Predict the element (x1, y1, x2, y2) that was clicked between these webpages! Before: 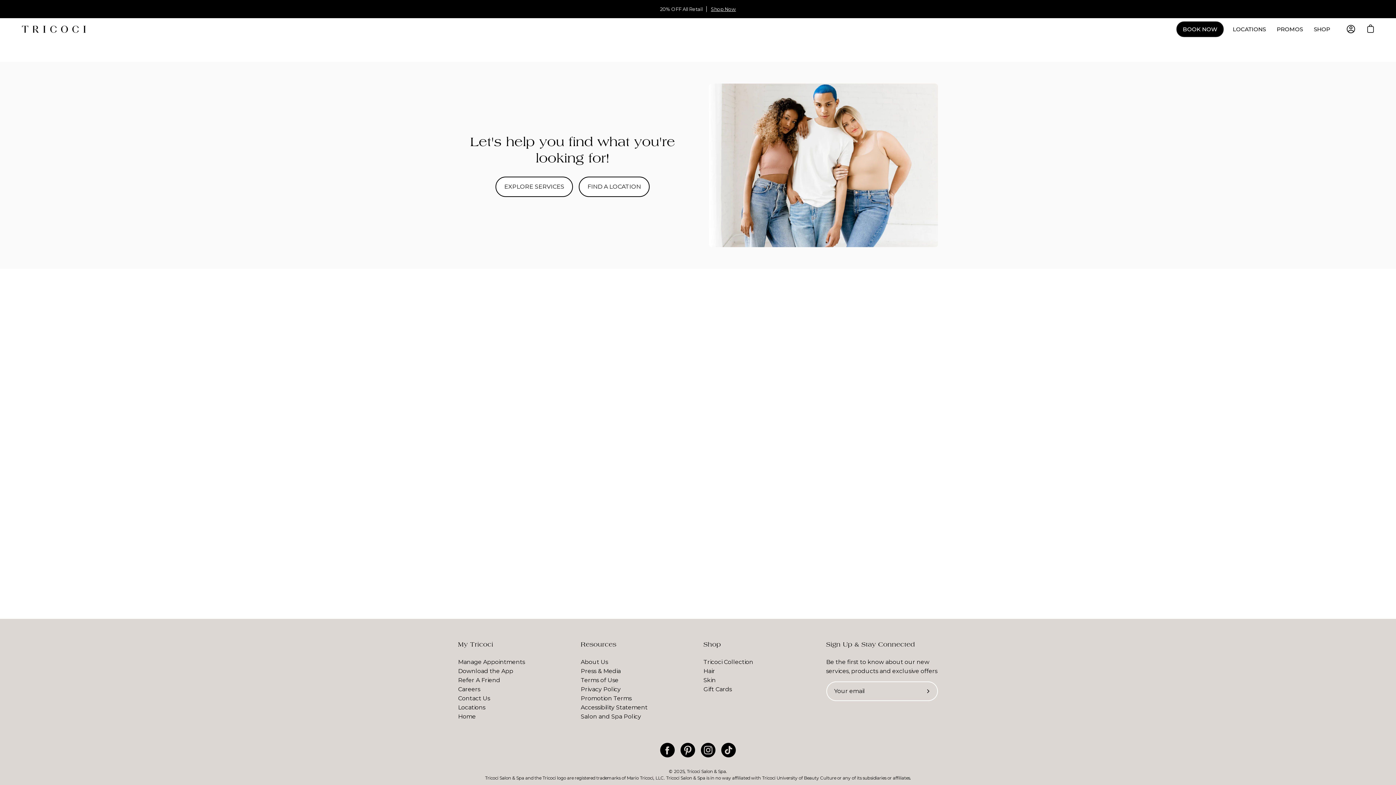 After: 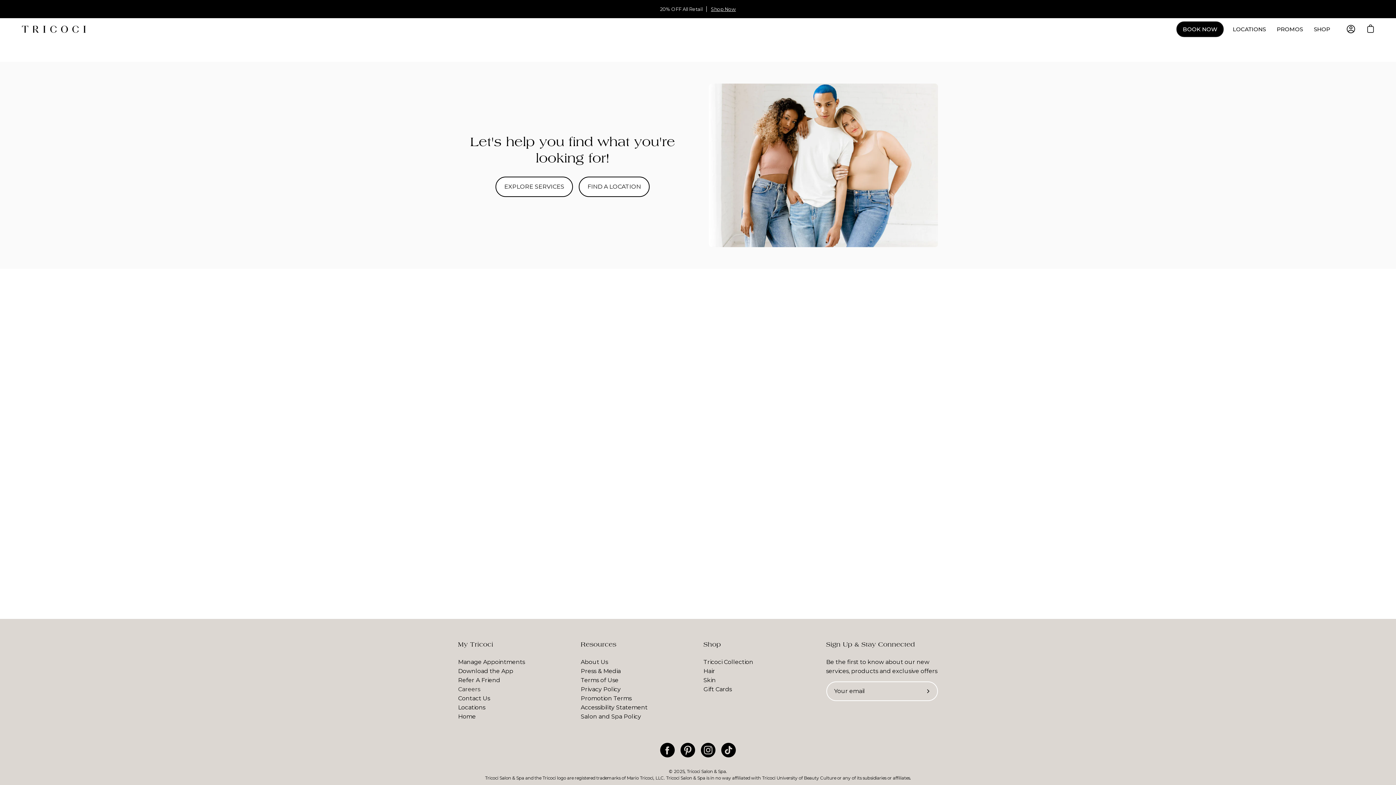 Action: label: Careers bbox: (458, 686, 480, 693)